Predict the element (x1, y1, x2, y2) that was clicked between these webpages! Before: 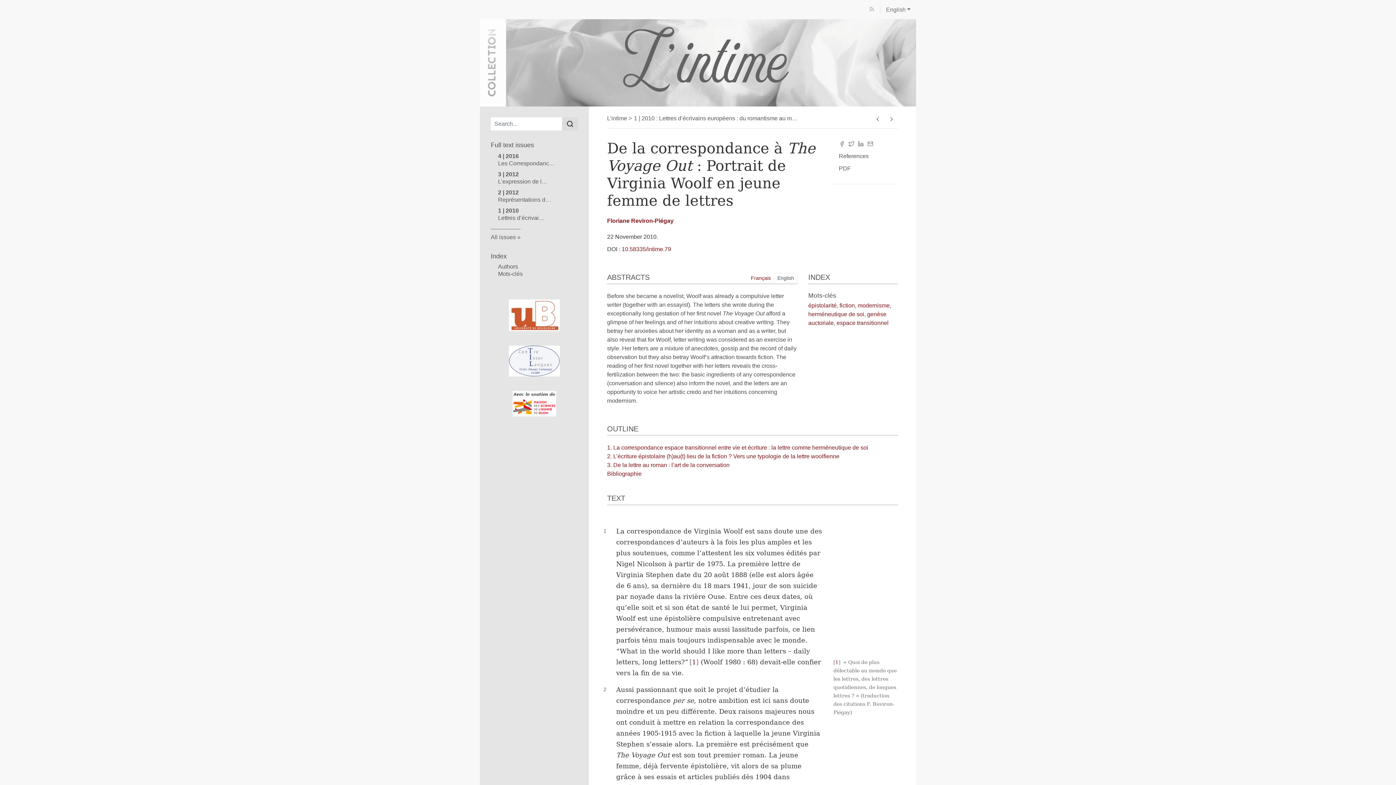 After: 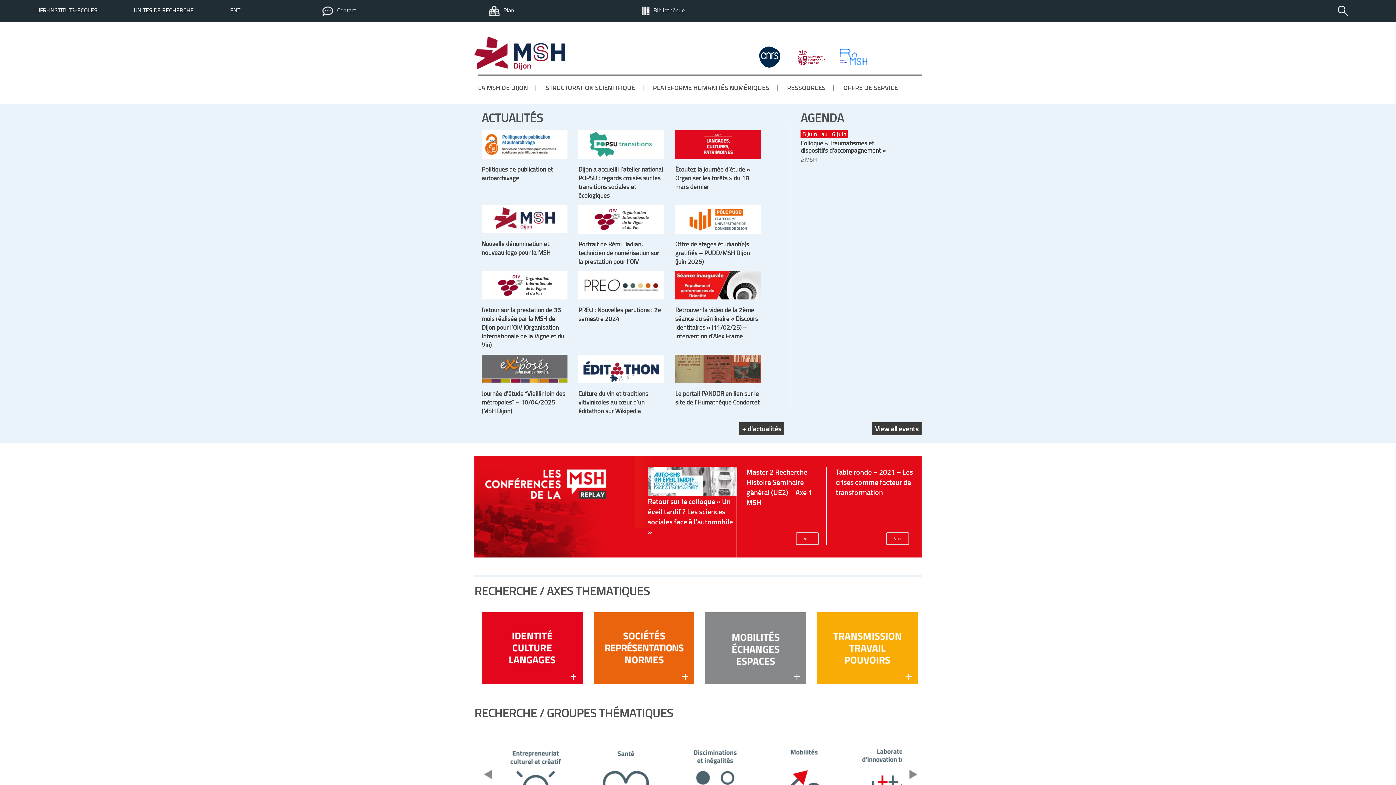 Action: label: Go to the website MSH de Dijon bbox: (490, 391, 578, 416)